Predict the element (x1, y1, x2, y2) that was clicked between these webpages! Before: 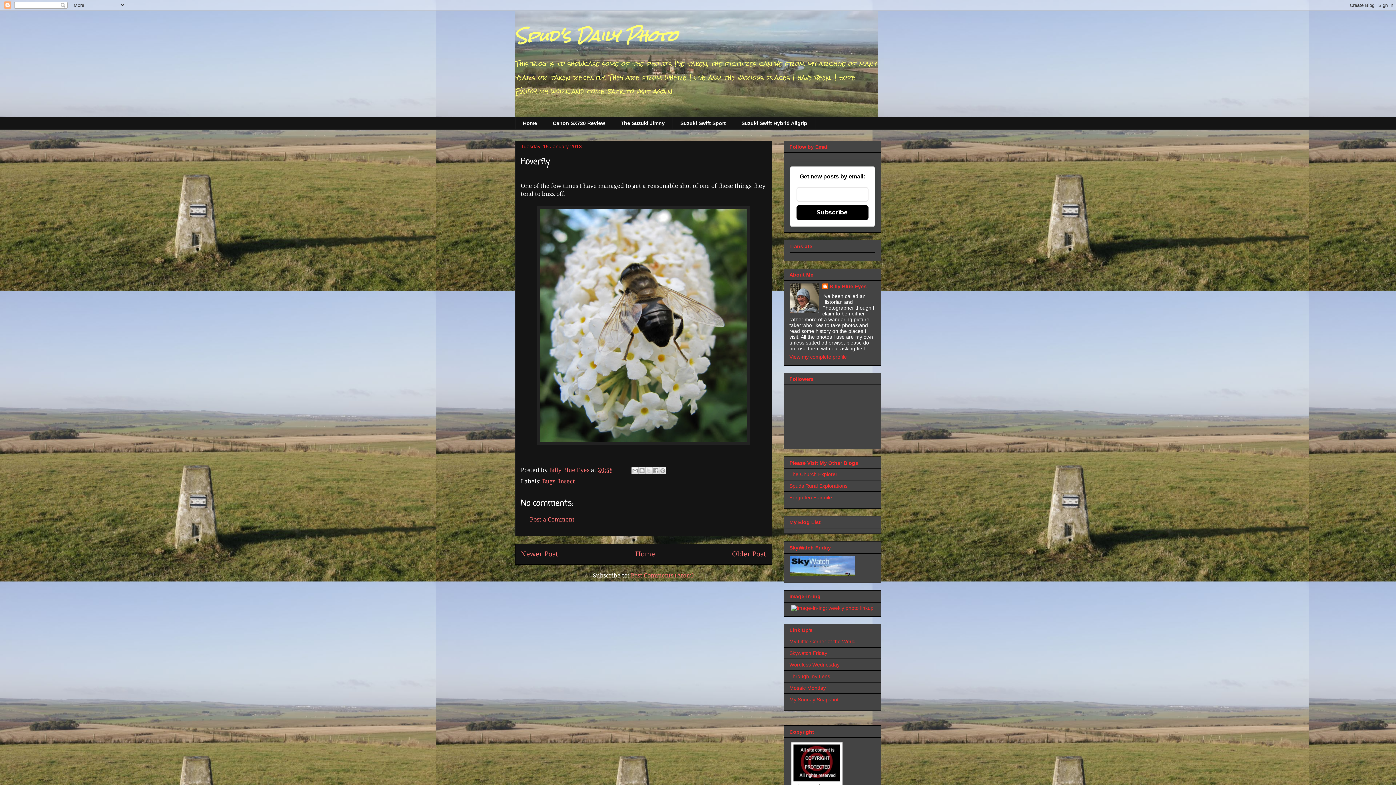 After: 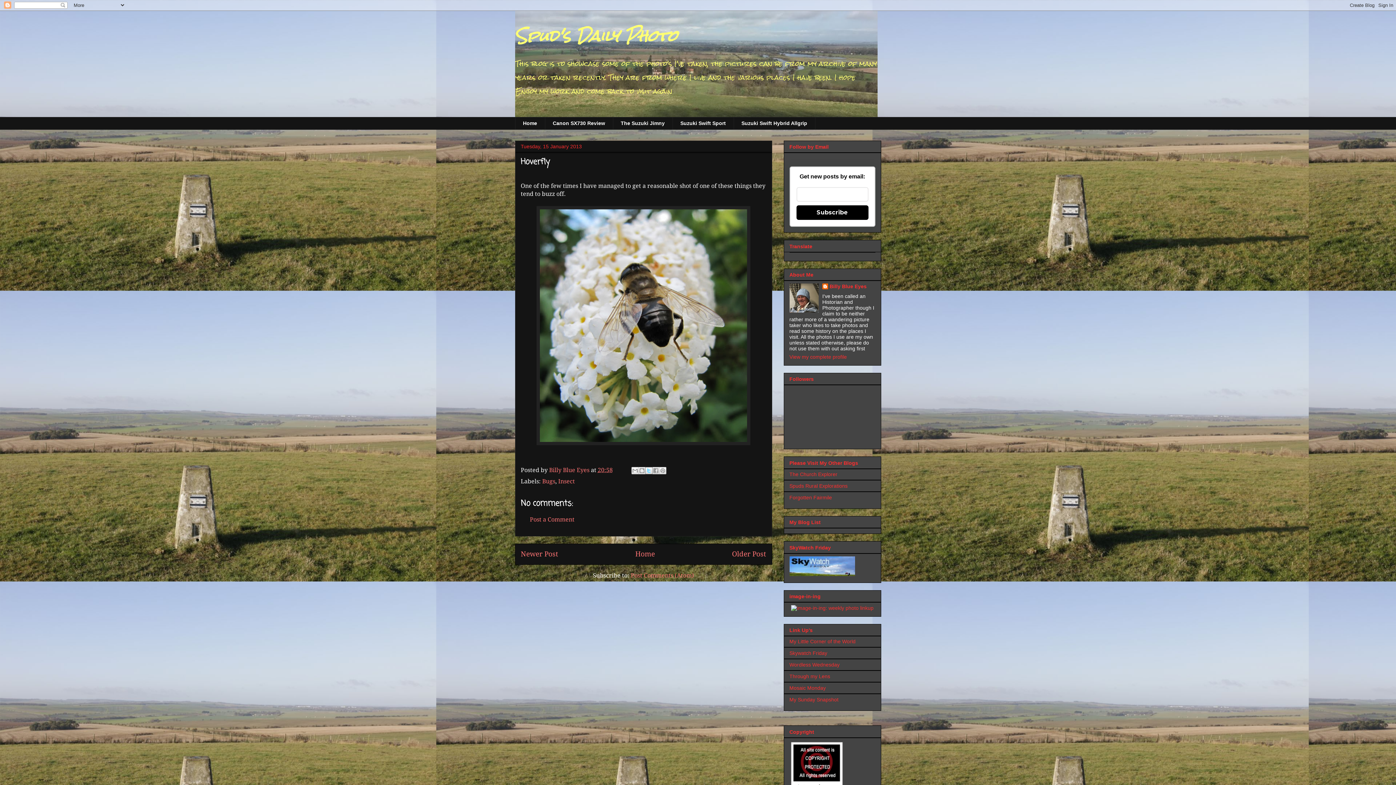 Action: label: Share to X bbox: (645, 467, 652, 474)